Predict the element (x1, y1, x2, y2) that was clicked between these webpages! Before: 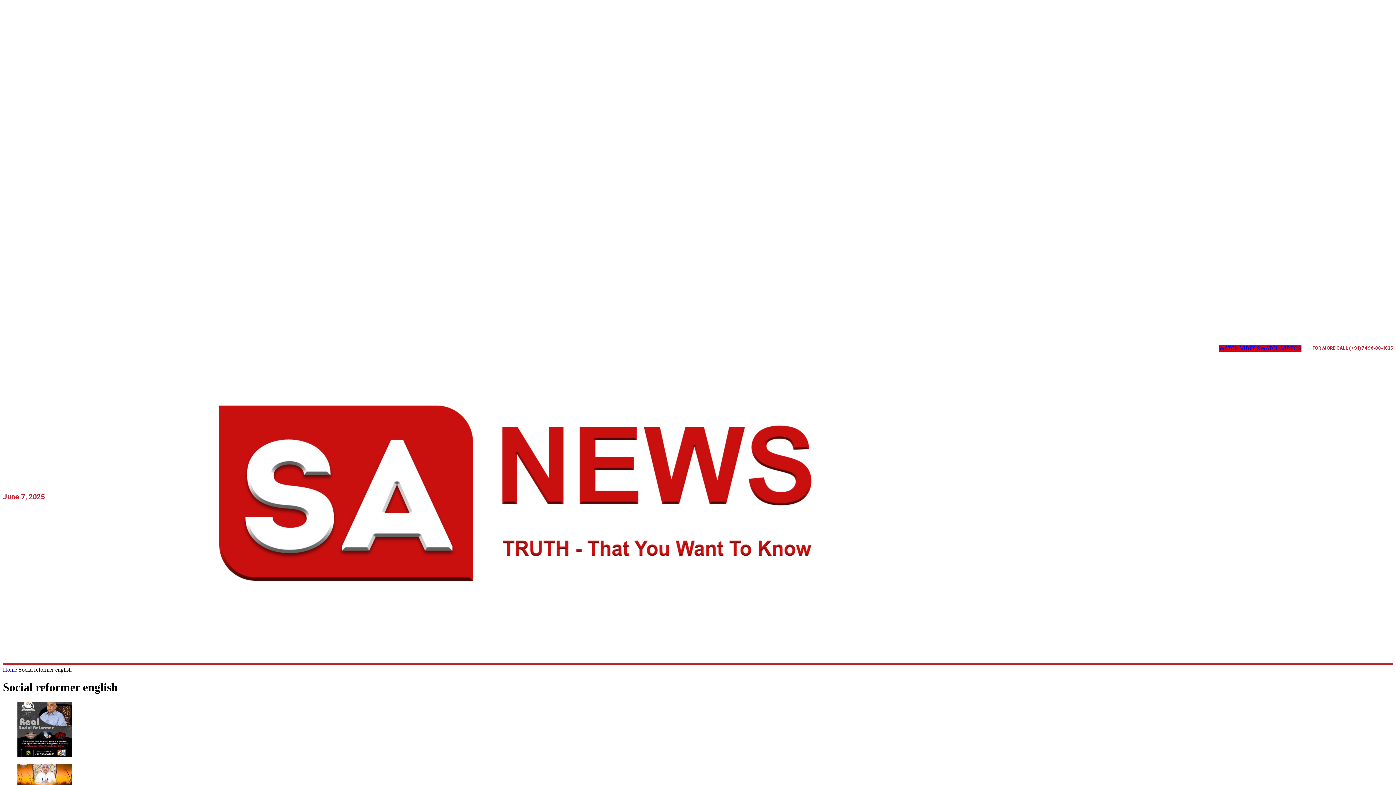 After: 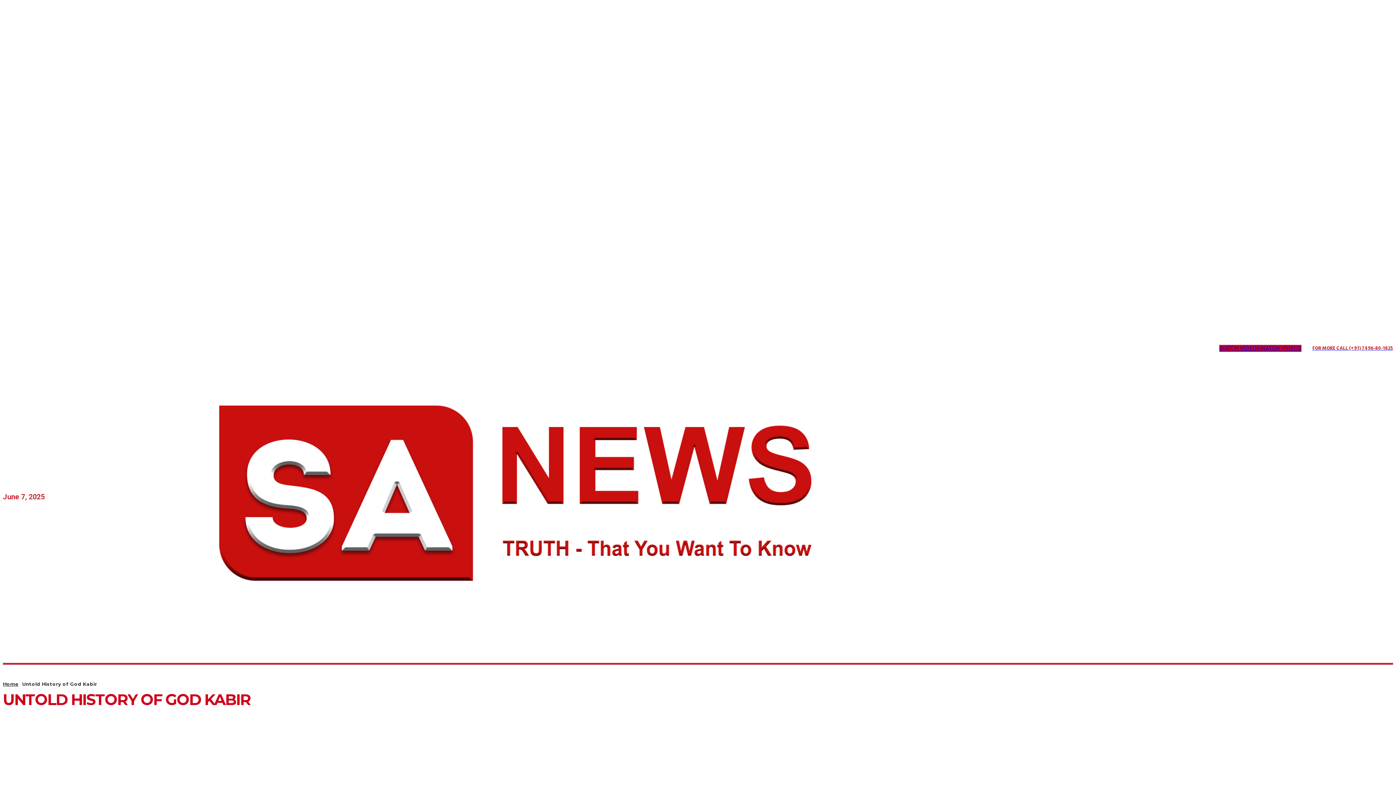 Action: bbox: (669, 637, 769, 663) label: UNTOLD HISTORY OF GOD KABIR